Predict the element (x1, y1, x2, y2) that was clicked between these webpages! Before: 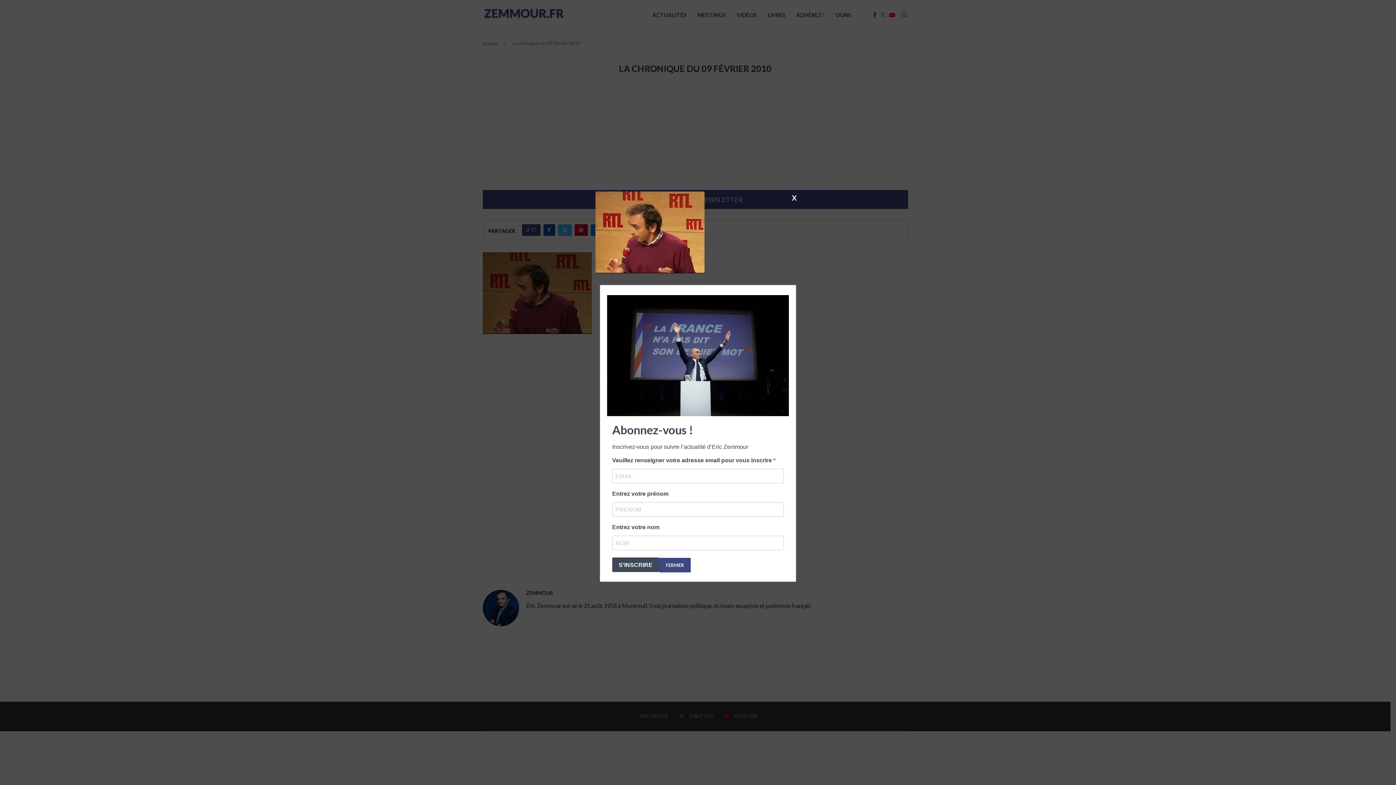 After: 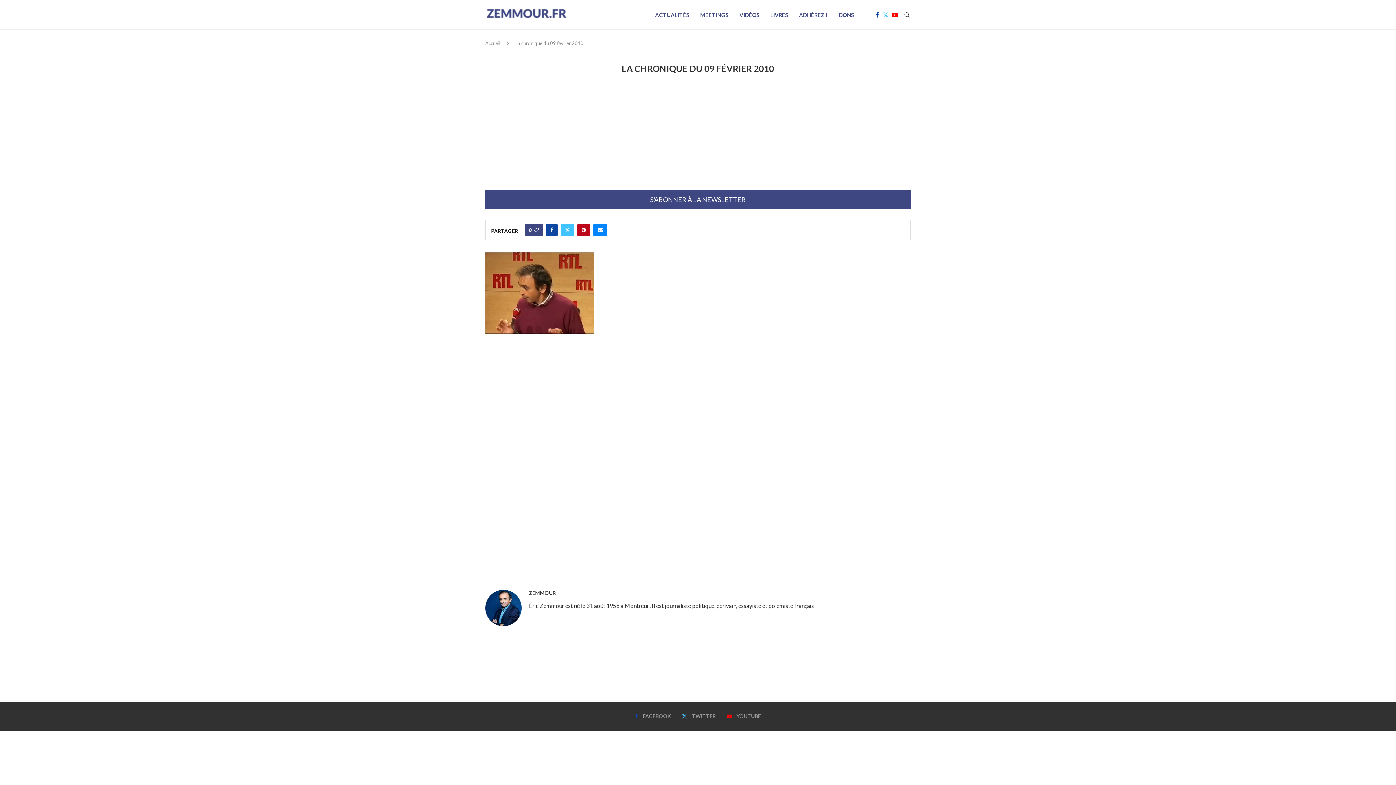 Action: label: FERMER bbox: (659, 558, 690, 572)